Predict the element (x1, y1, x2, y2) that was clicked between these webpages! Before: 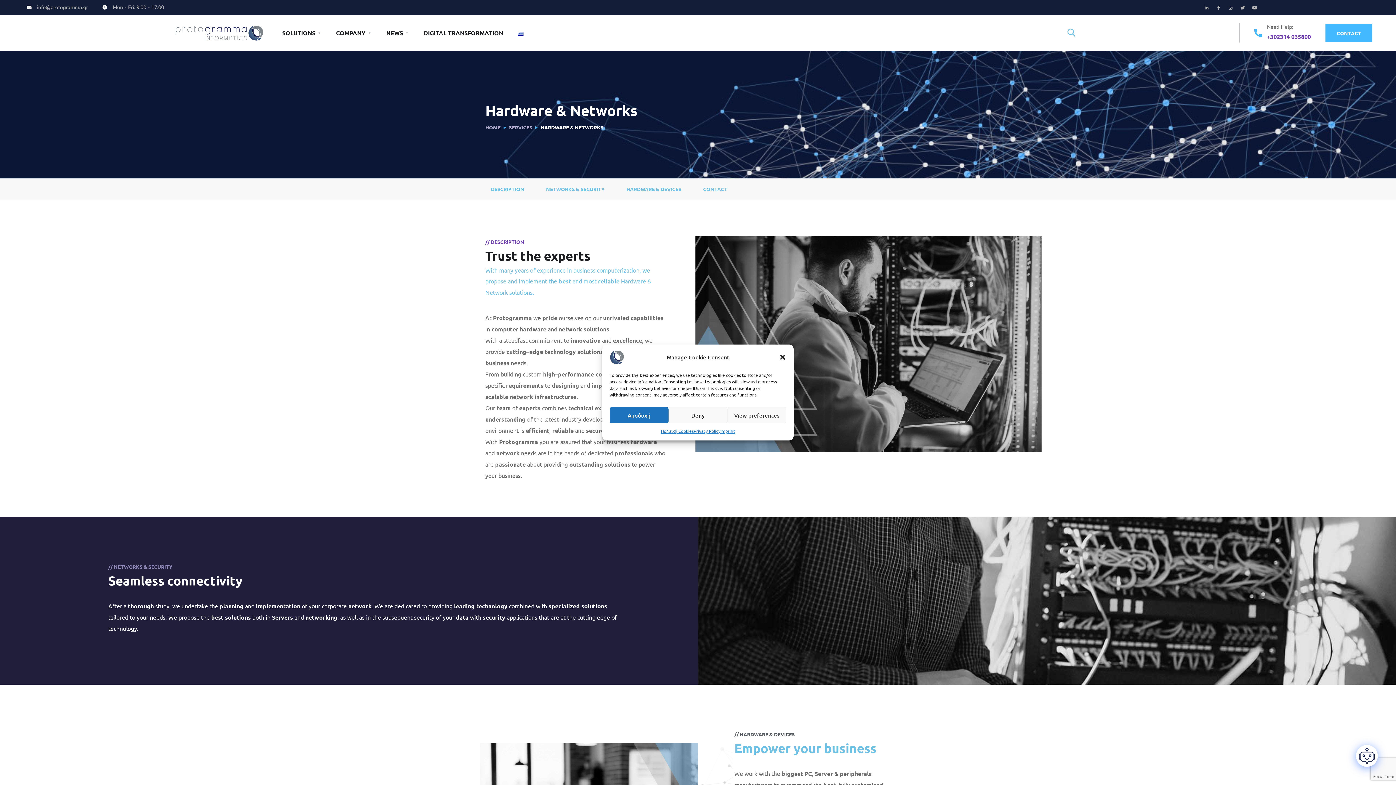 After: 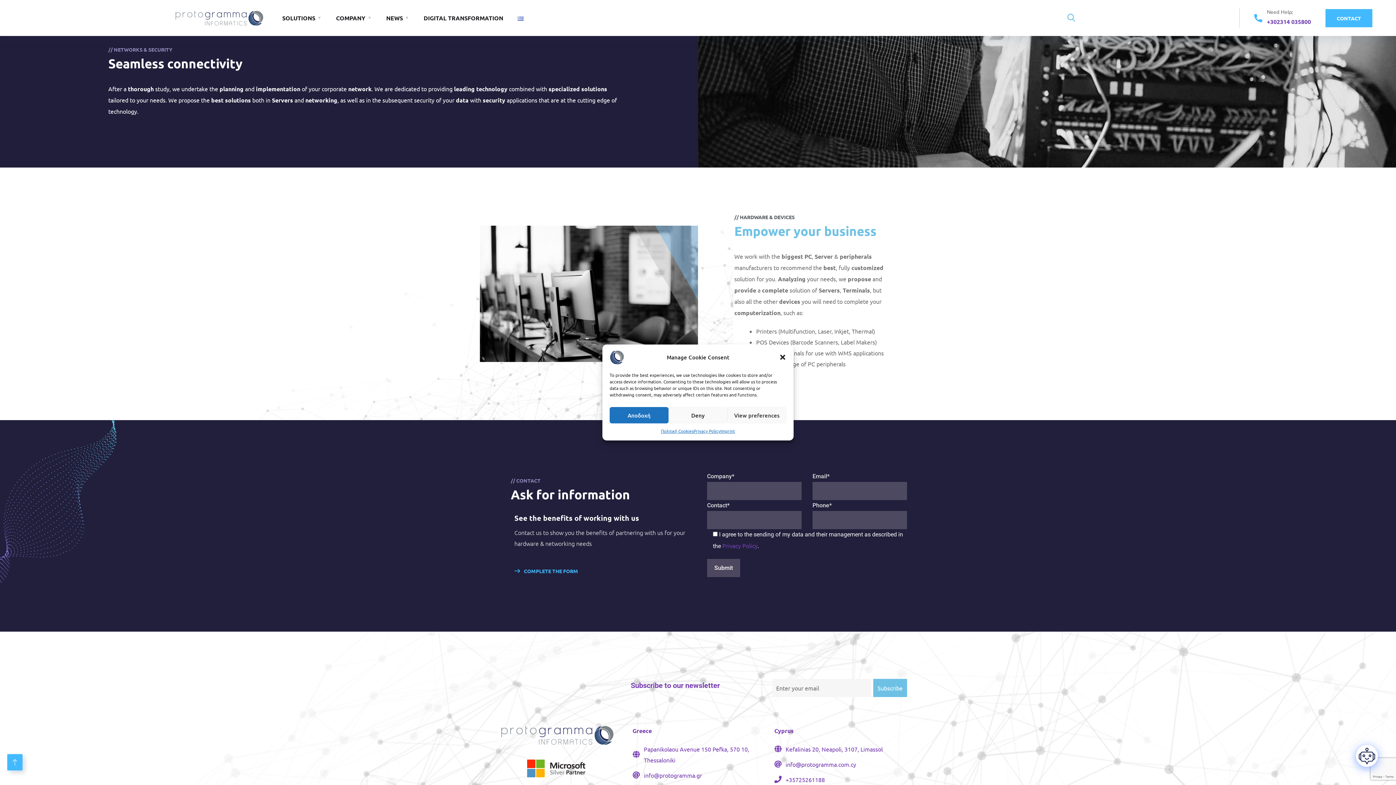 Action: bbox: (535, 180, 615, 197) label: NETWORKS & SECURITY